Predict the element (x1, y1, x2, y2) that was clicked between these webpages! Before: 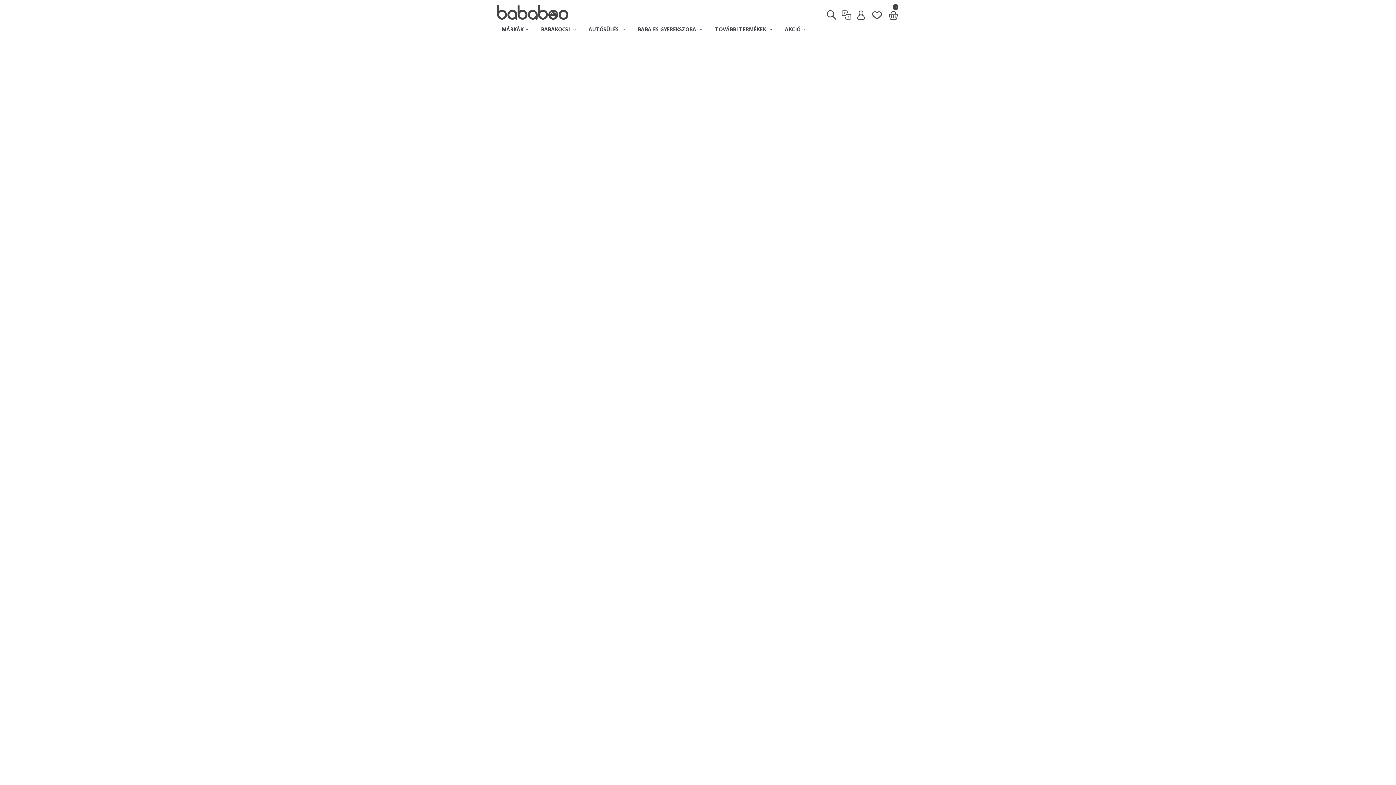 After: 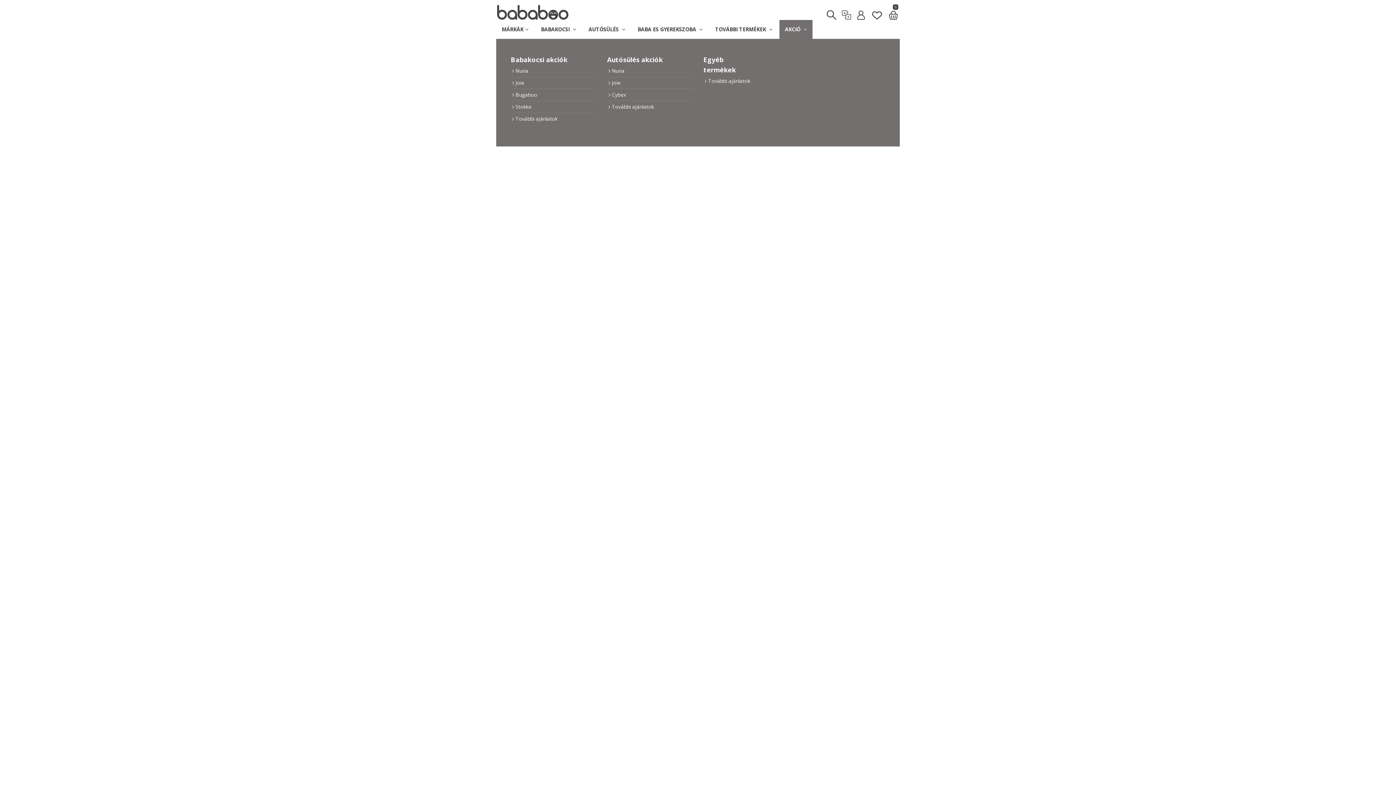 Action: label: AKCIÓ  bbox: (779, 20, 812, 38)